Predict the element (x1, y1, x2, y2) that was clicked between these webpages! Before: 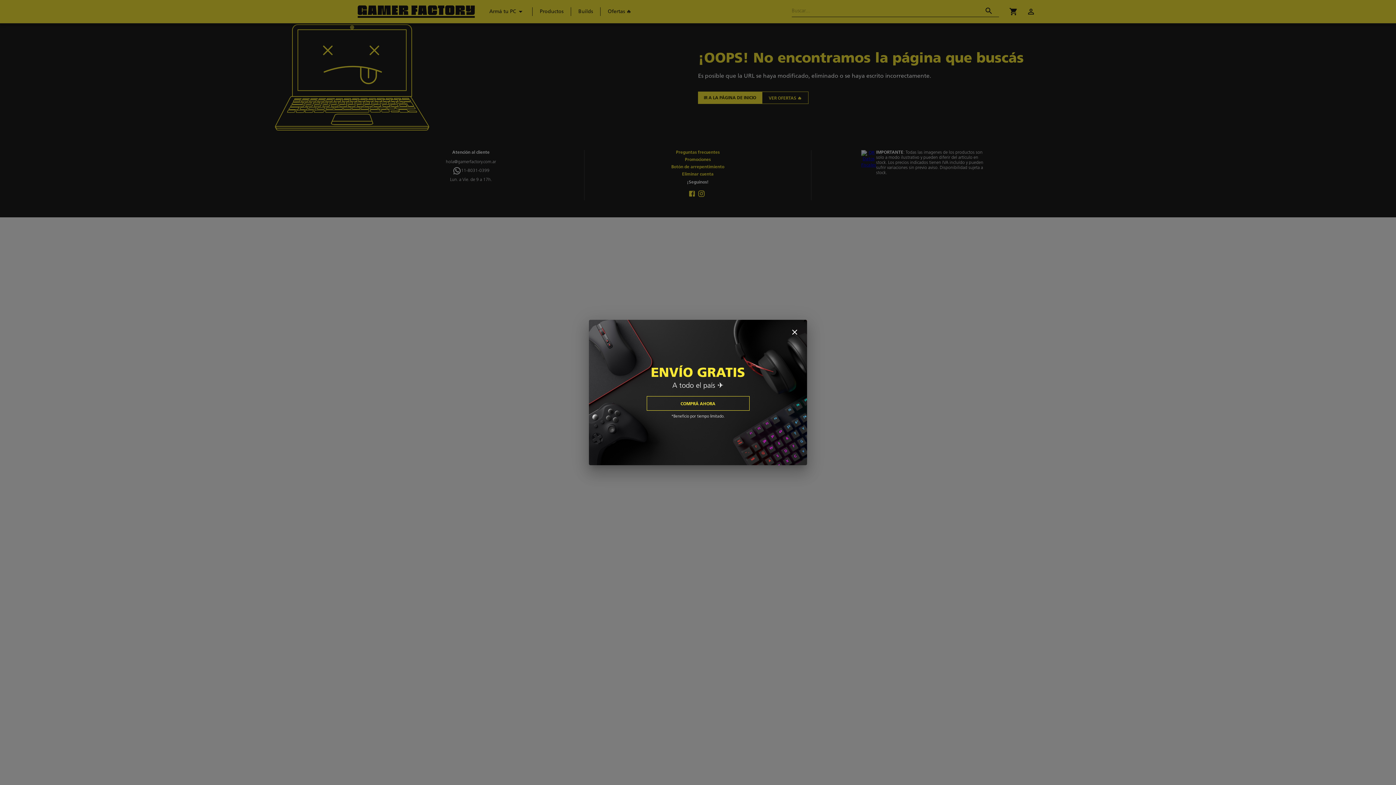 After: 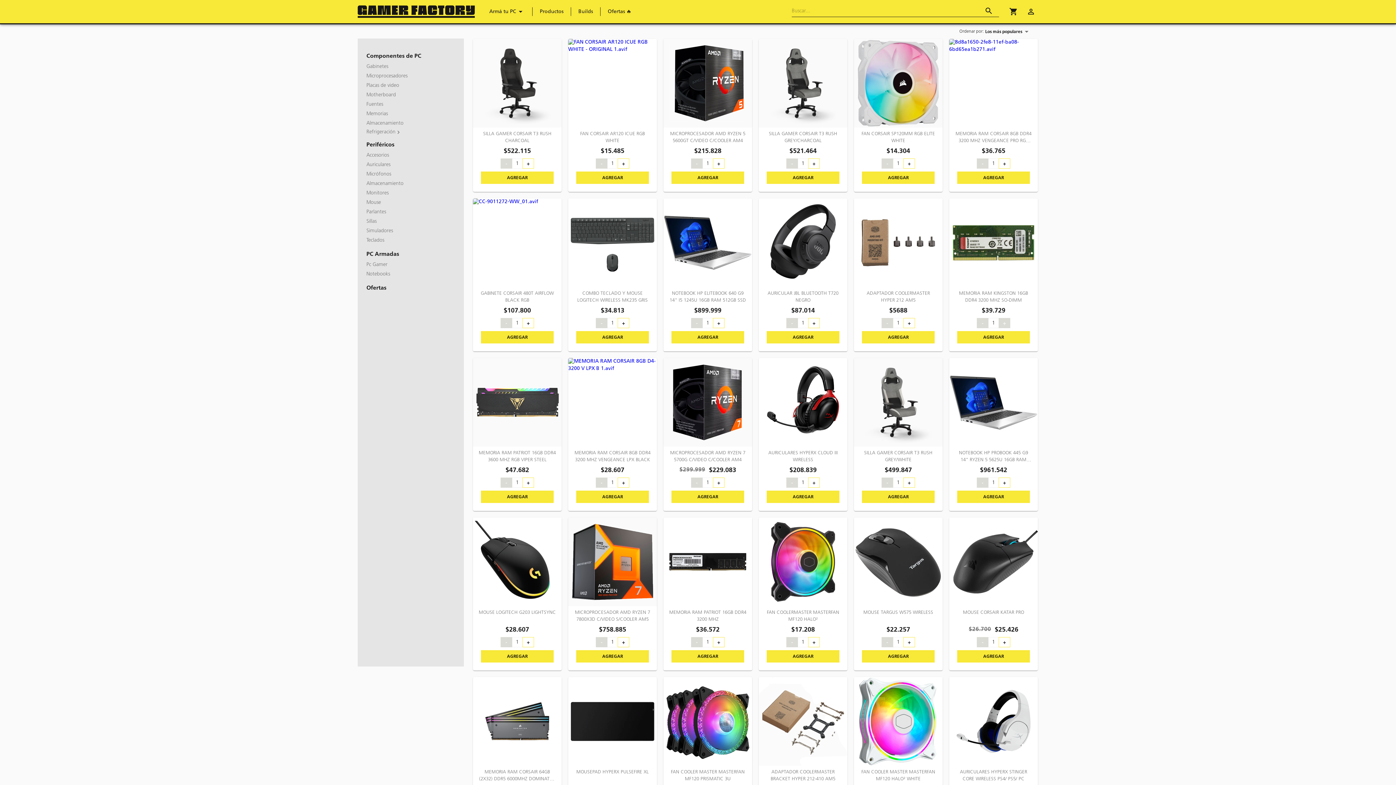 Action: label: COMPRÁ AHORA bbox: (646, 396, 749, 410)